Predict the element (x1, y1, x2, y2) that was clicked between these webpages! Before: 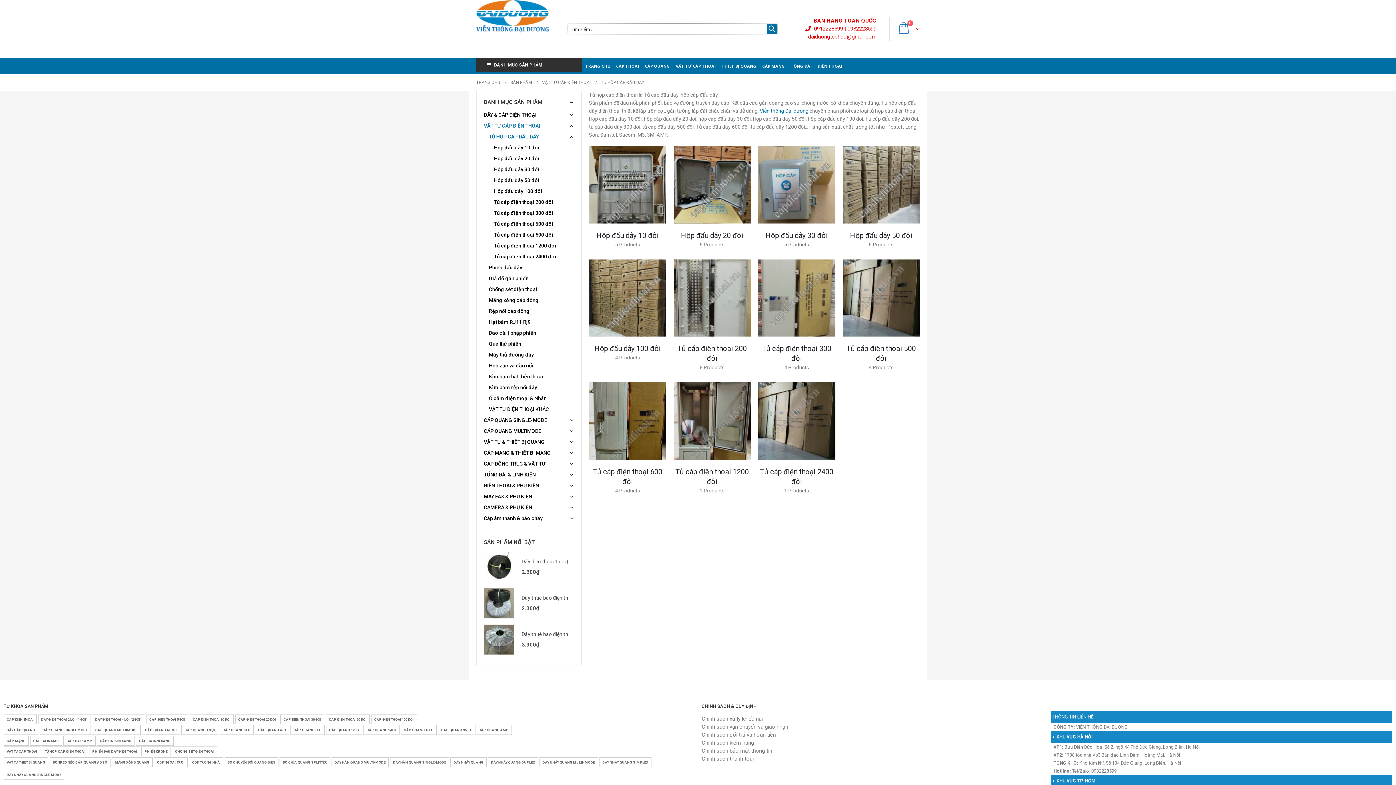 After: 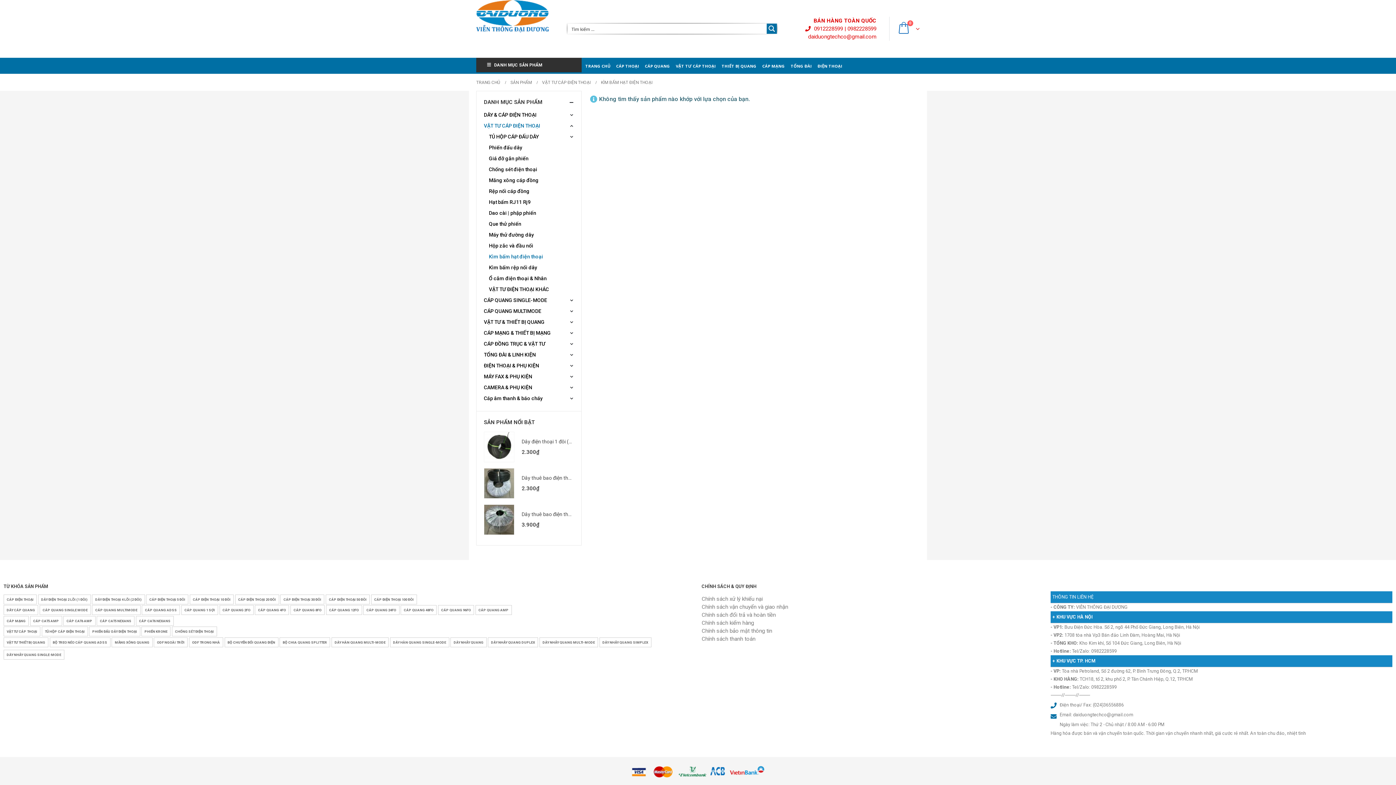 Action: bbox: (489, 371, 543, 382) label: Kìm bấm hạt điện thoại